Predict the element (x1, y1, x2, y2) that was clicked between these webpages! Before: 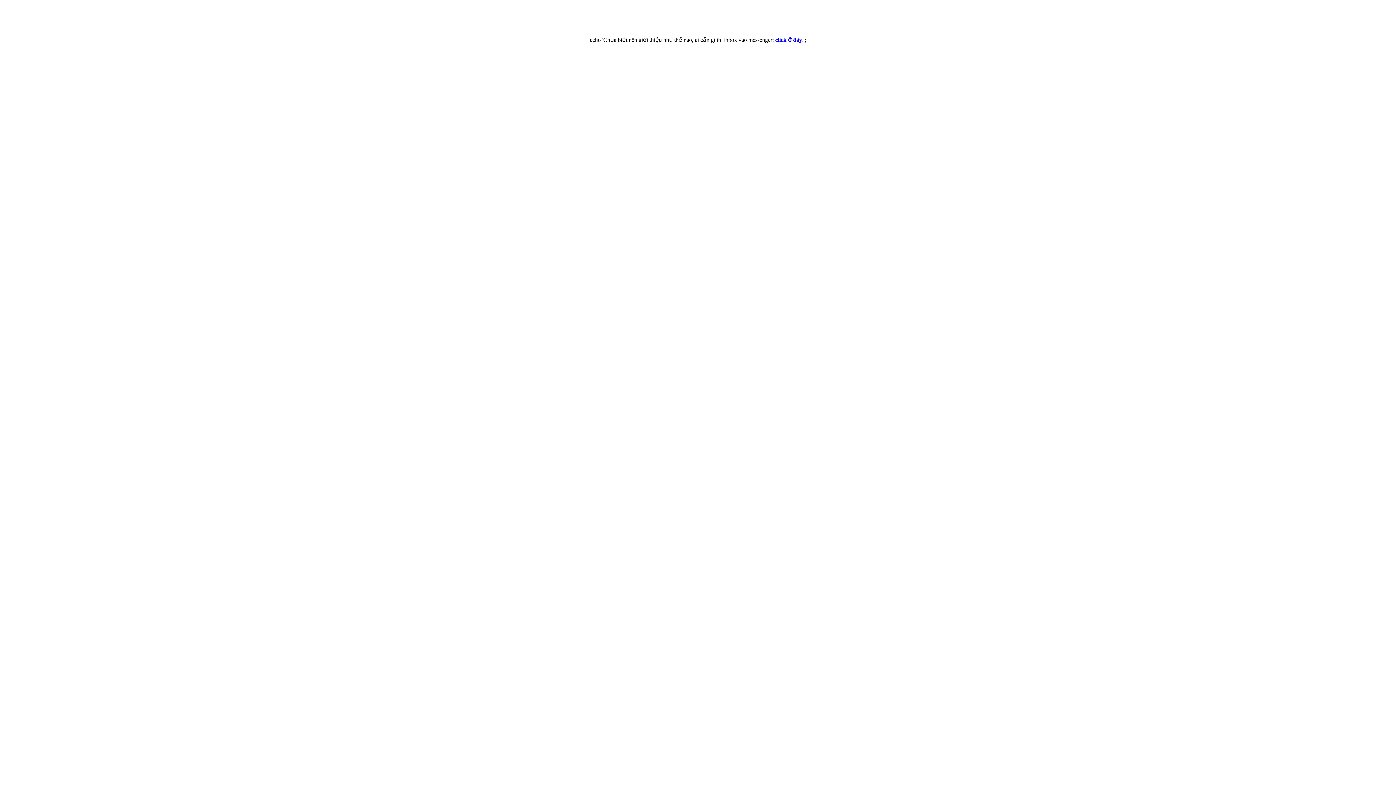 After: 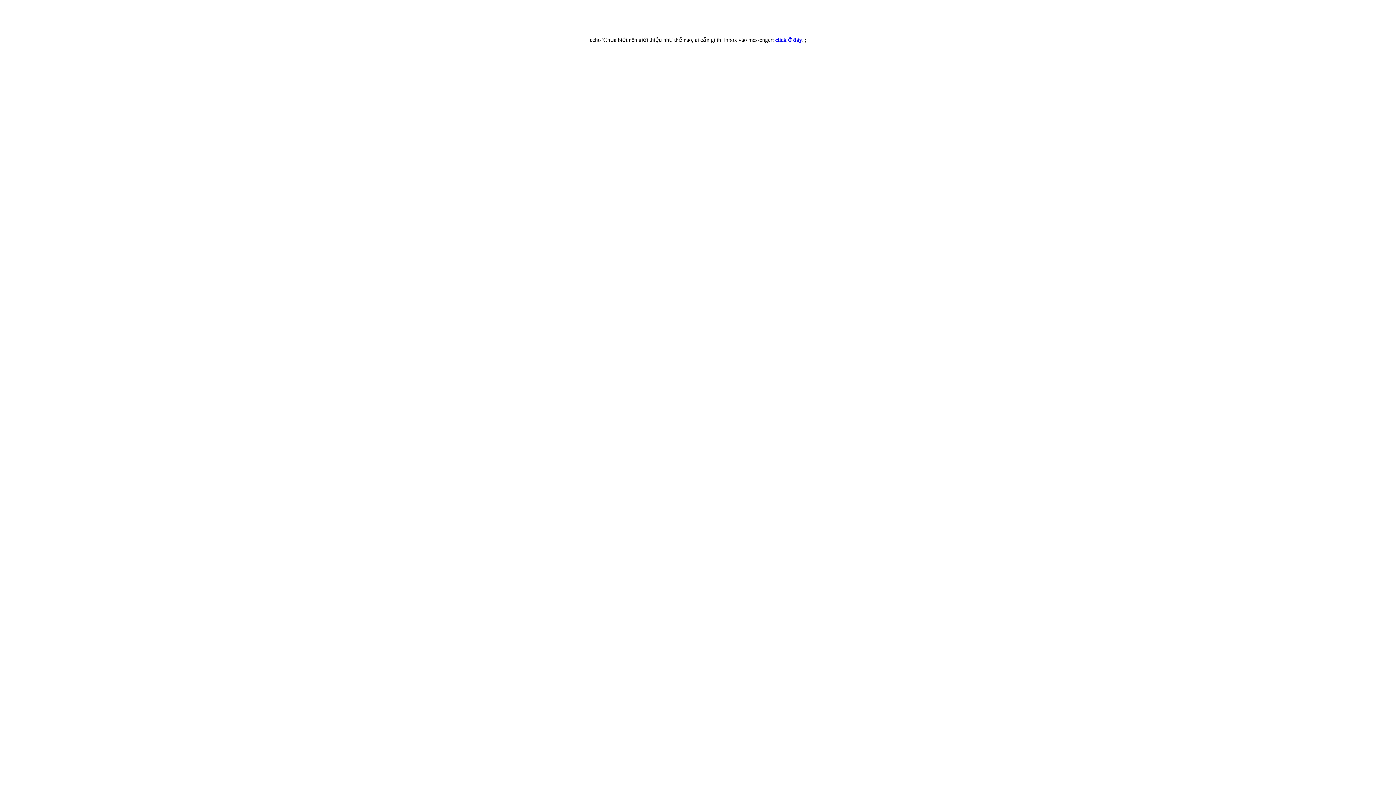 Action: label: click ở đây bbox: (775, 36, 802, 42)